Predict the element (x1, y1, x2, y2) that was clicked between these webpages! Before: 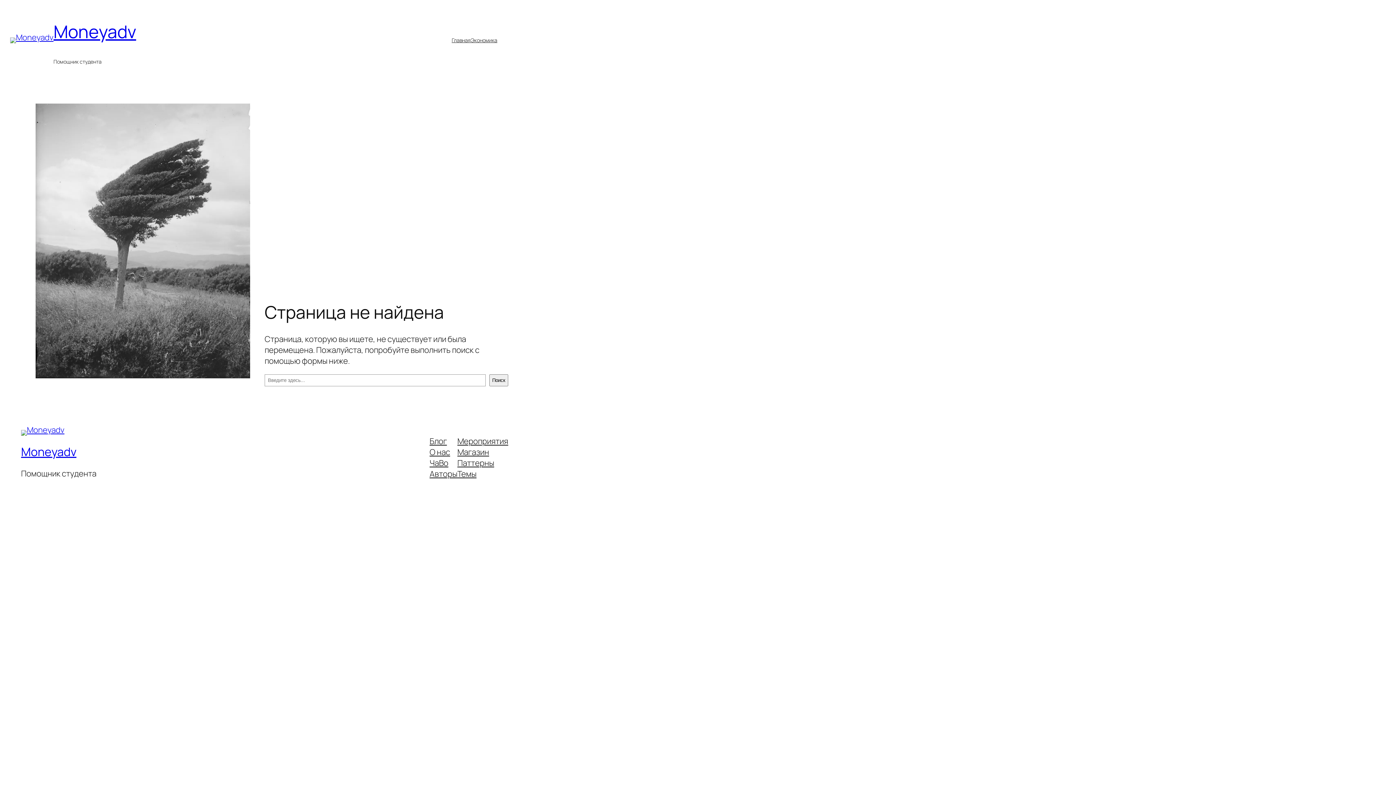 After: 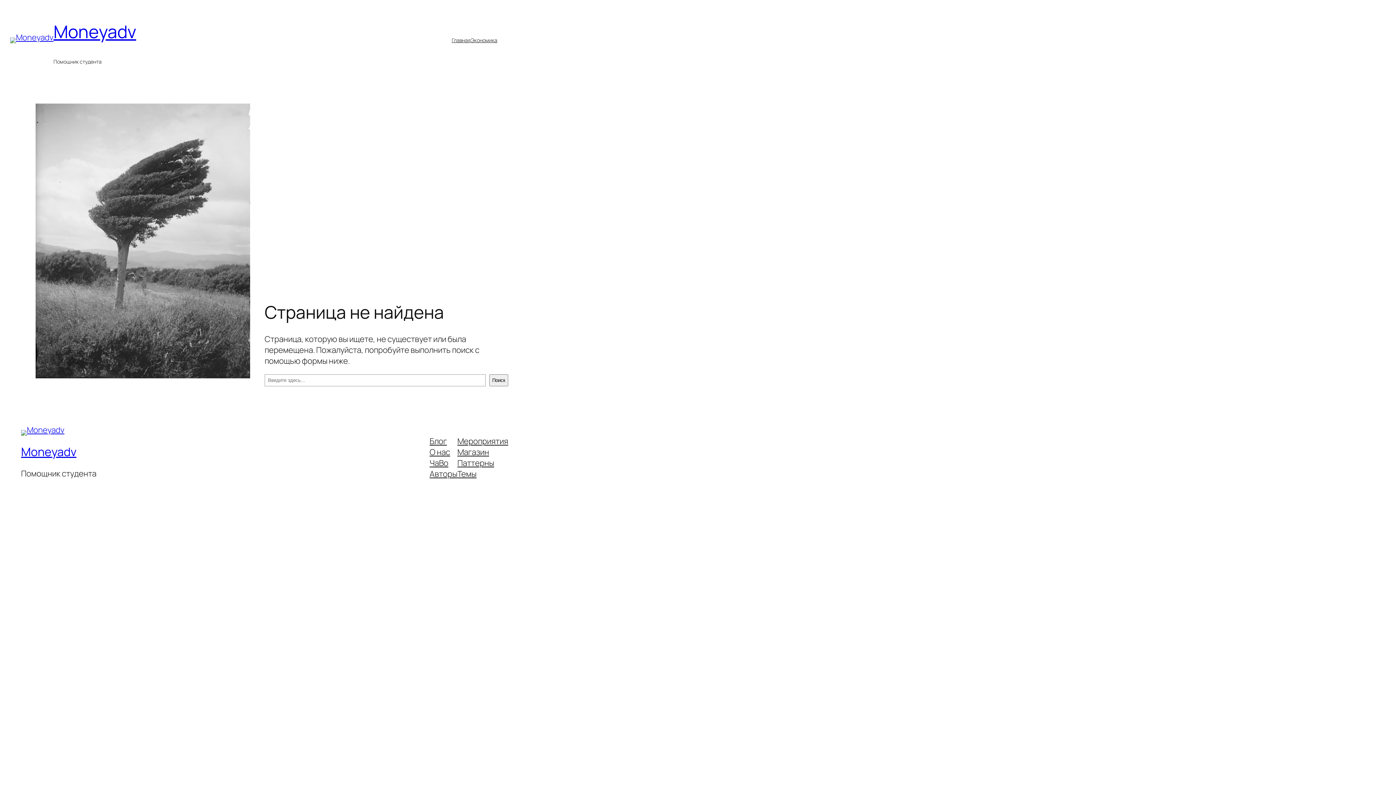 Action: bbox: (457, 468, 476, 479) label: Темы